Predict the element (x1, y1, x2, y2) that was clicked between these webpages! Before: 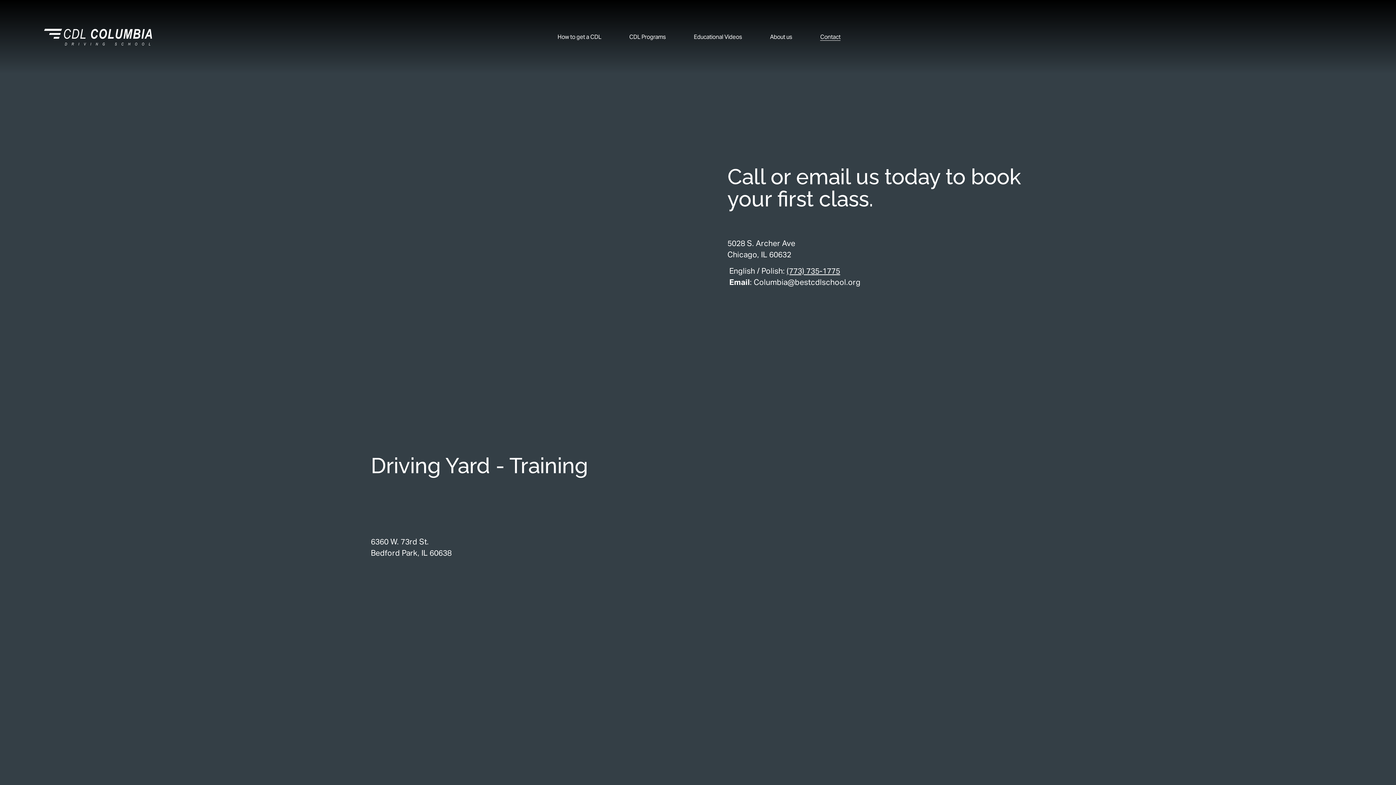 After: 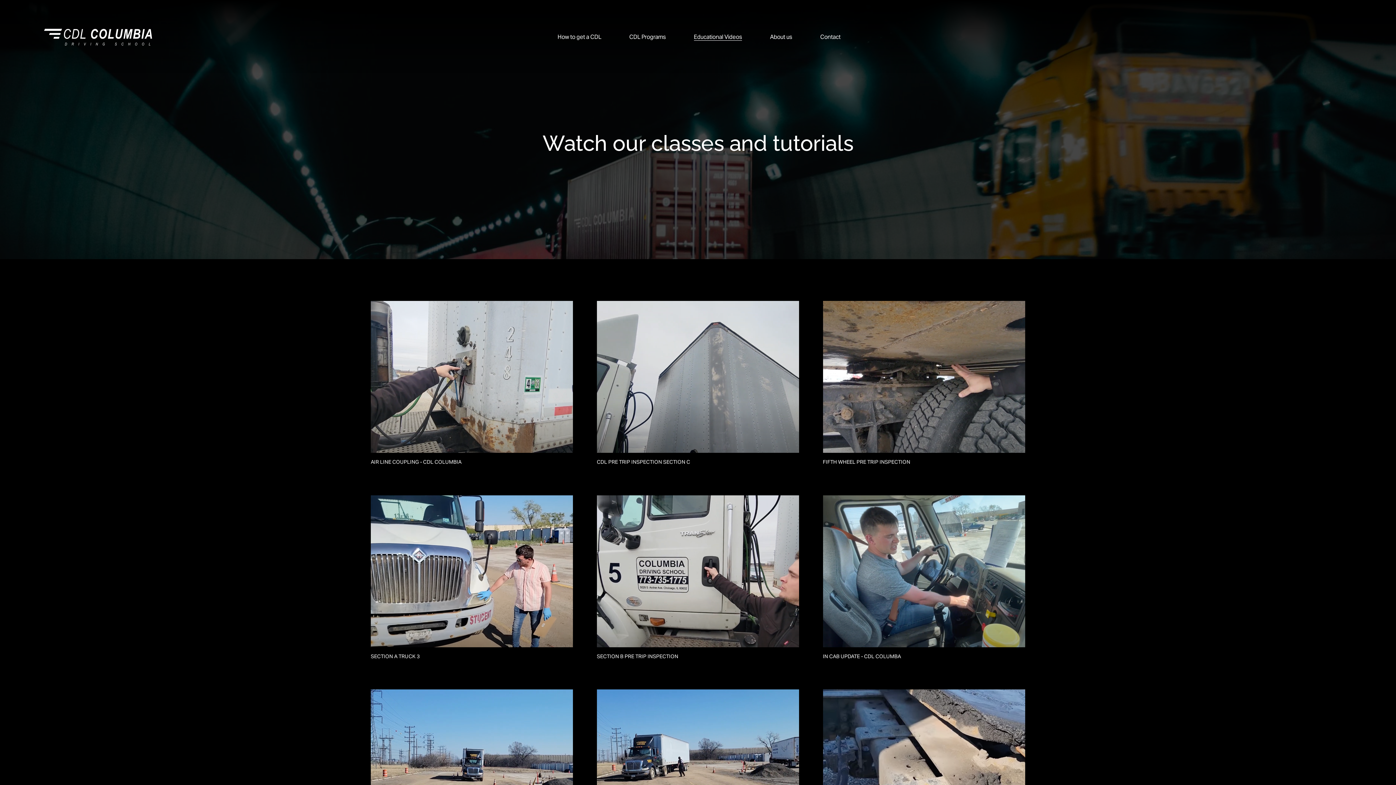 Action: bbox: (694, 32, 742, 41) label: Educational Videos